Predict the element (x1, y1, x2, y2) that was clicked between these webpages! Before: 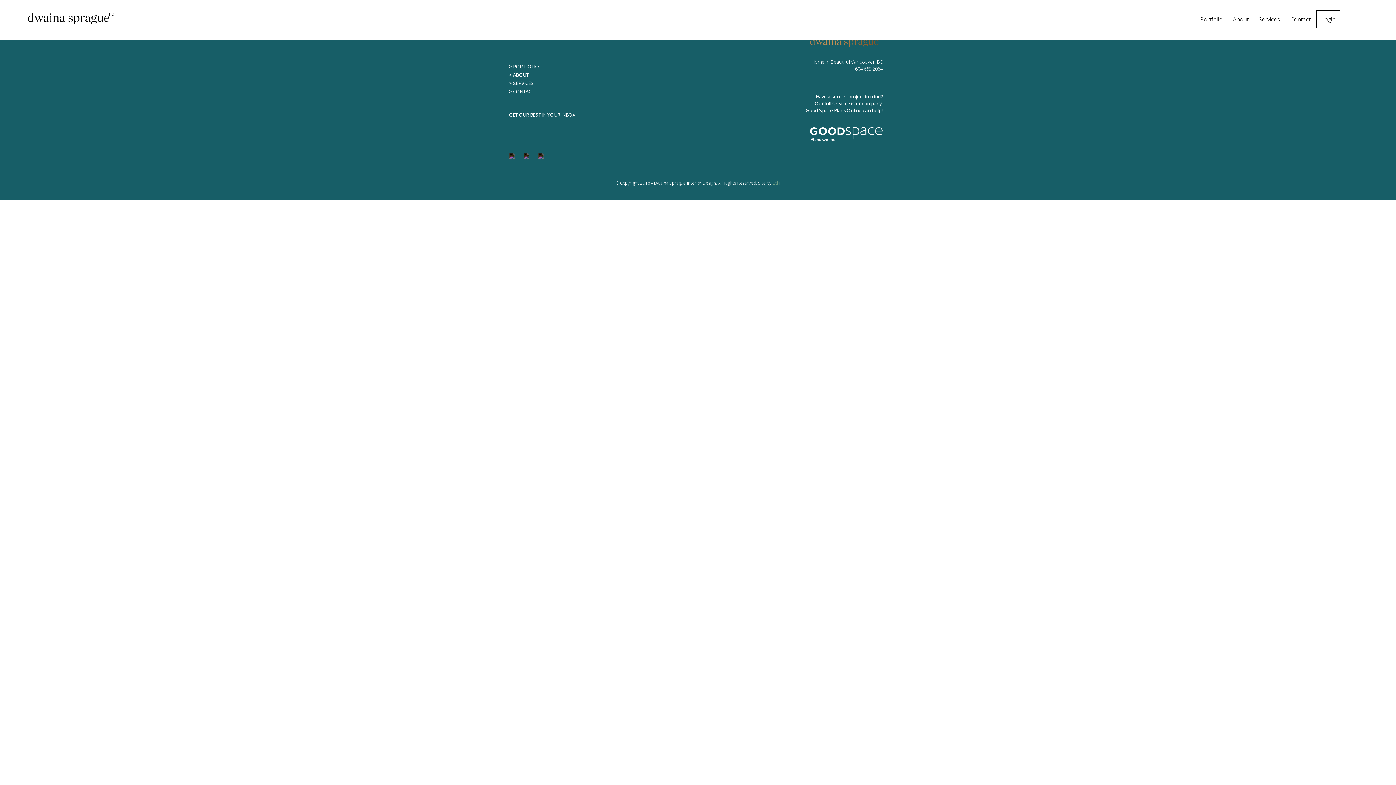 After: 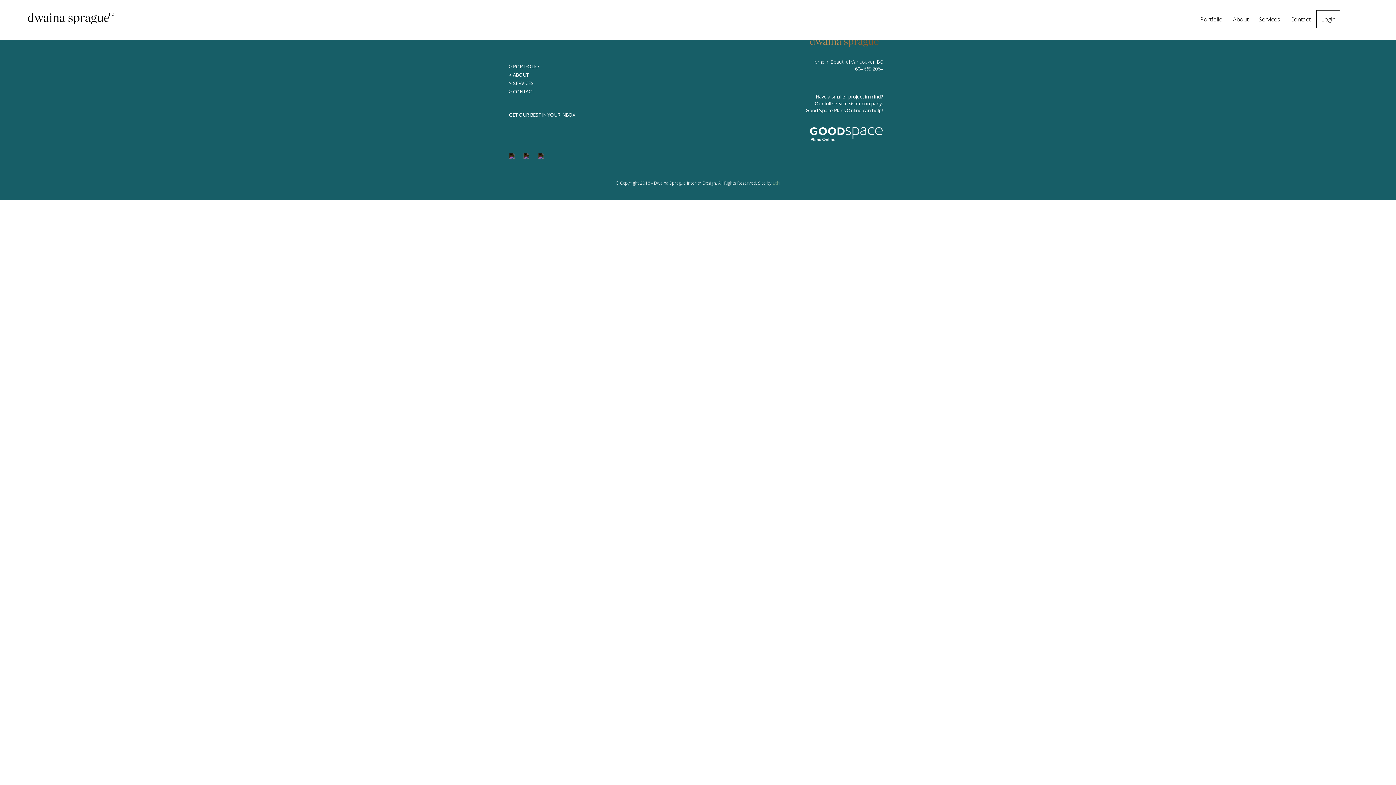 Action: bbox: (509, 152, 514, 160)